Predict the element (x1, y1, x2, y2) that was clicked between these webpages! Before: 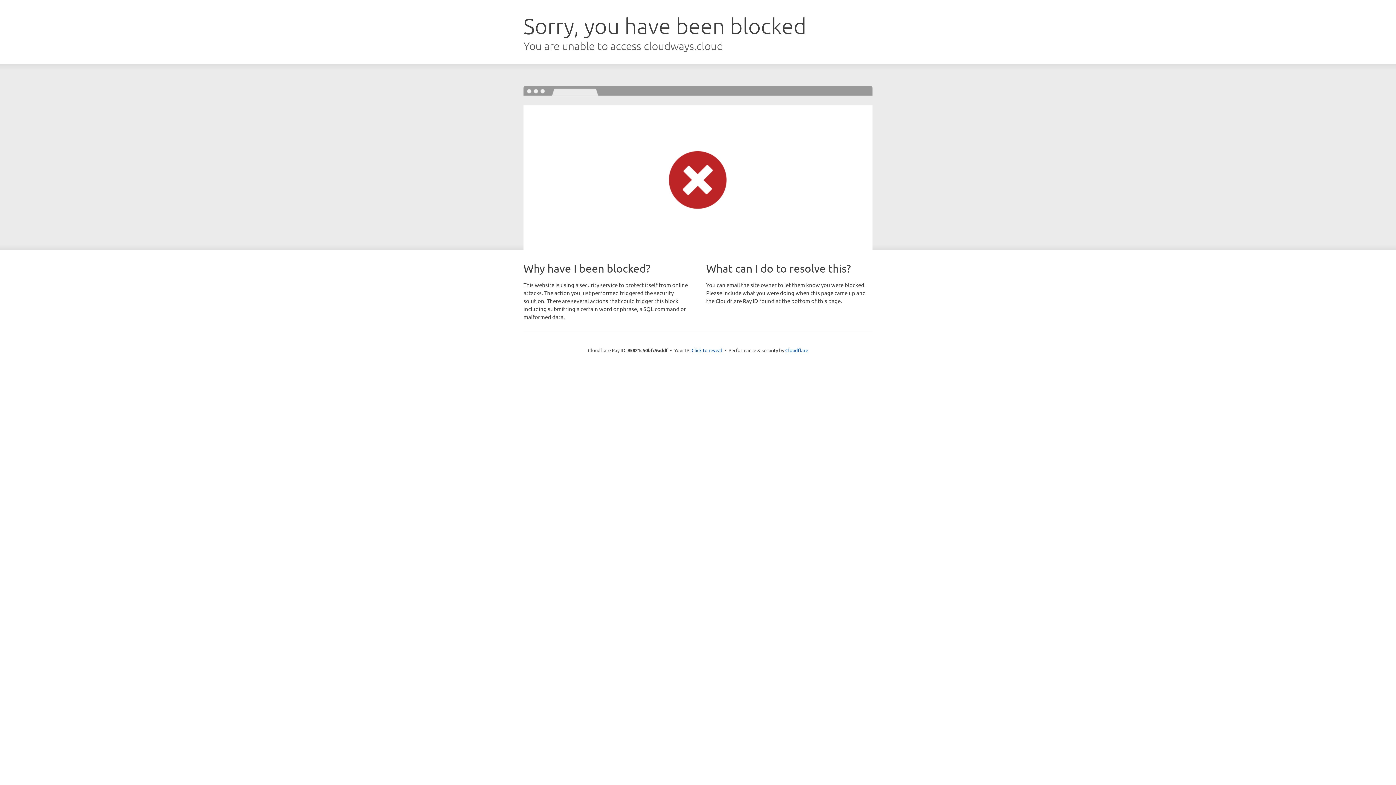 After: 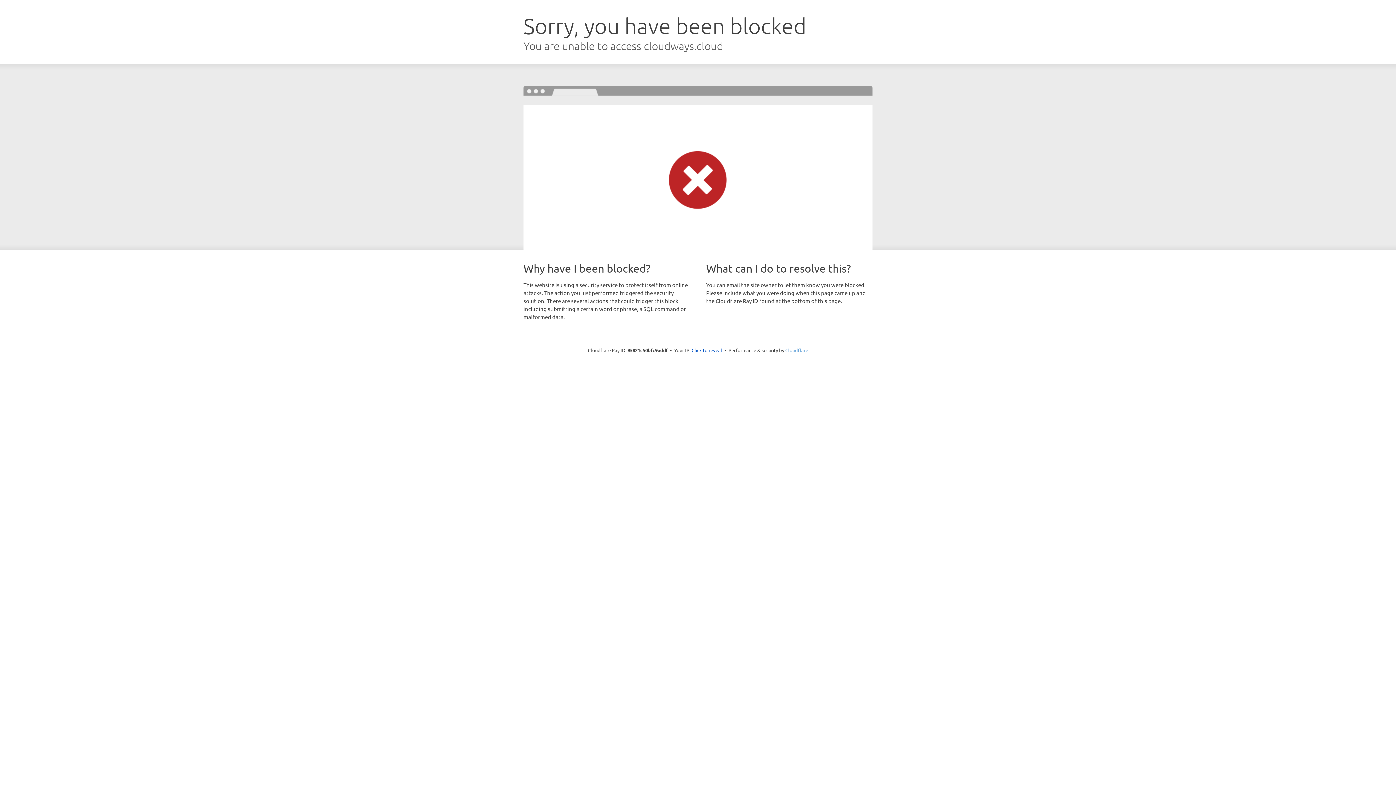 Action: label: Cloudflare bbox: (785, 347, 808, 353)